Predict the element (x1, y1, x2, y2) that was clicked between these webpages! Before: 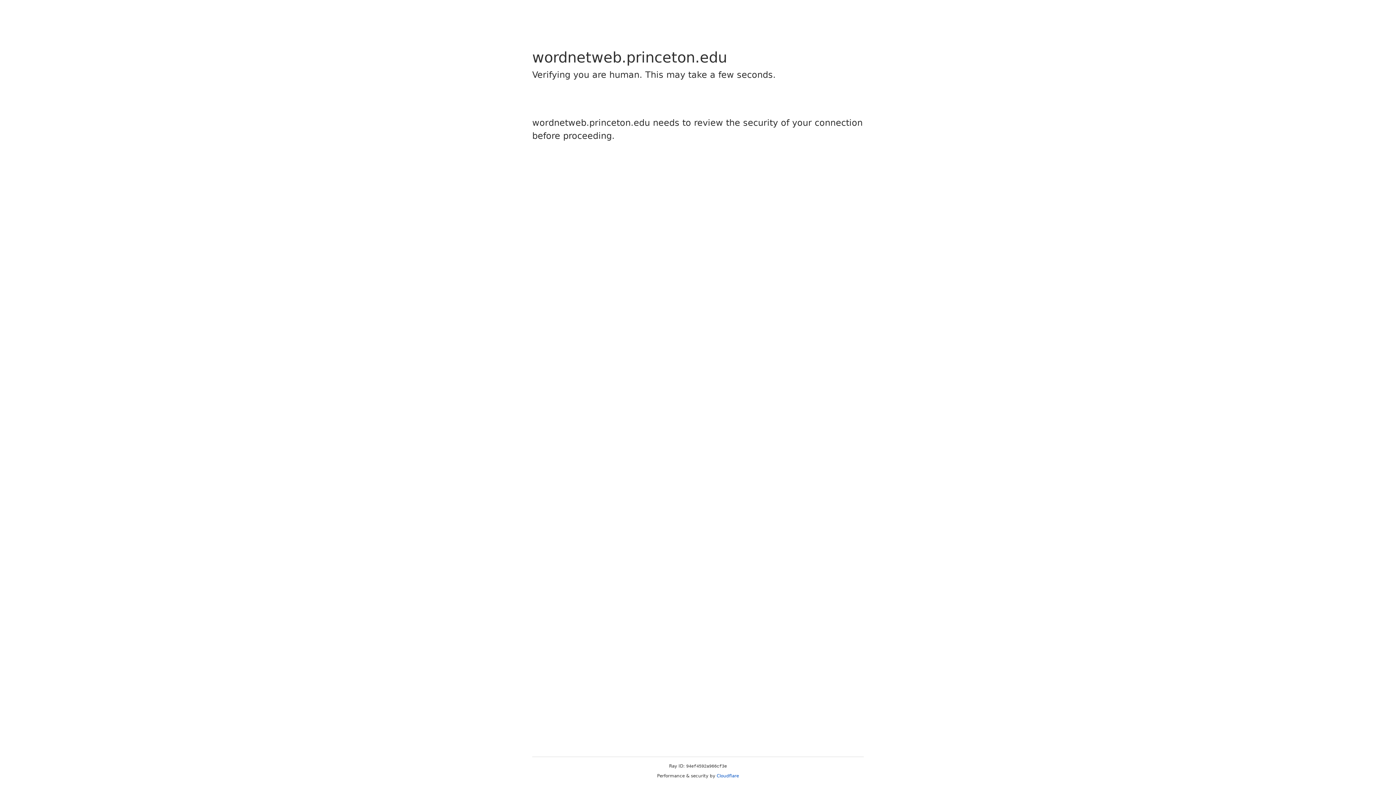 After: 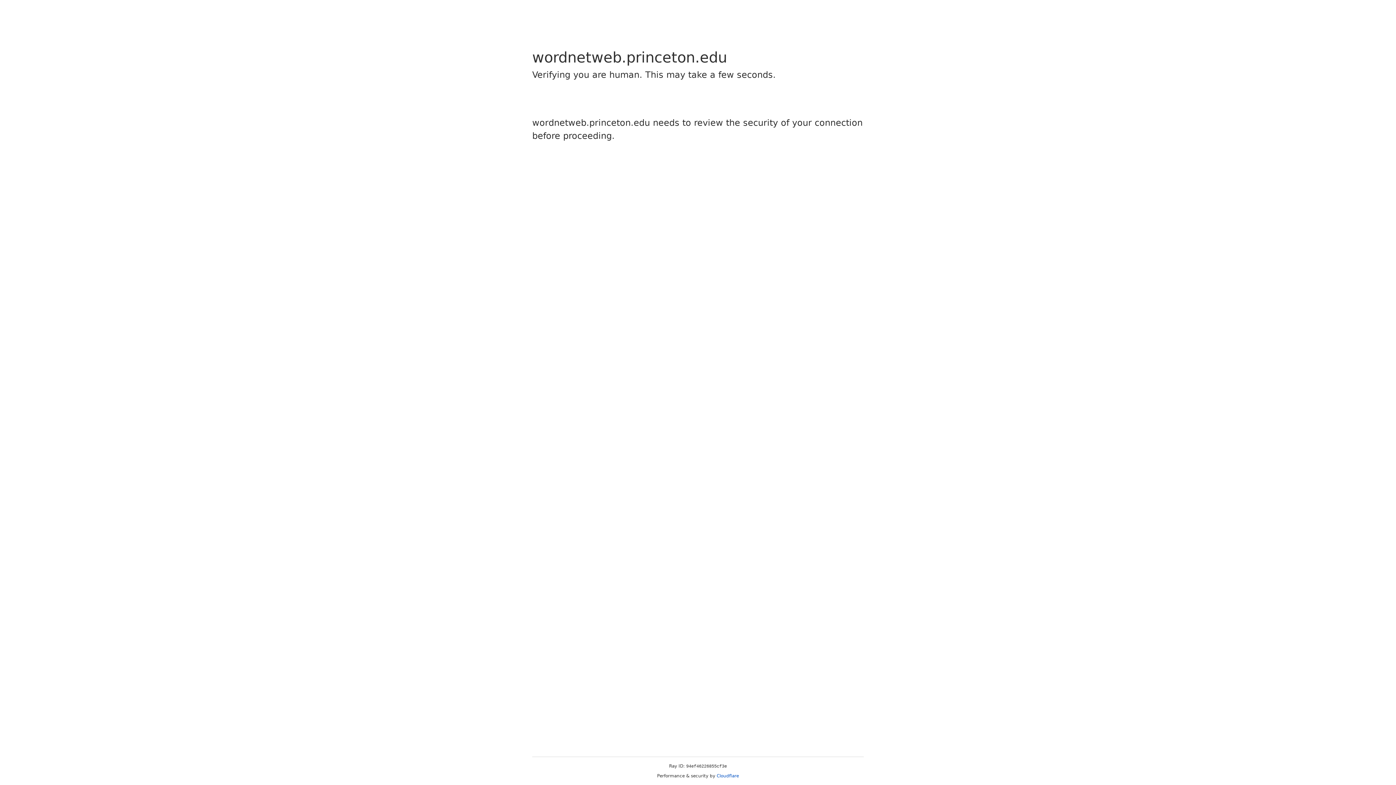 Action: bbox: (716, 773, 739, 778) label: Cloudflare